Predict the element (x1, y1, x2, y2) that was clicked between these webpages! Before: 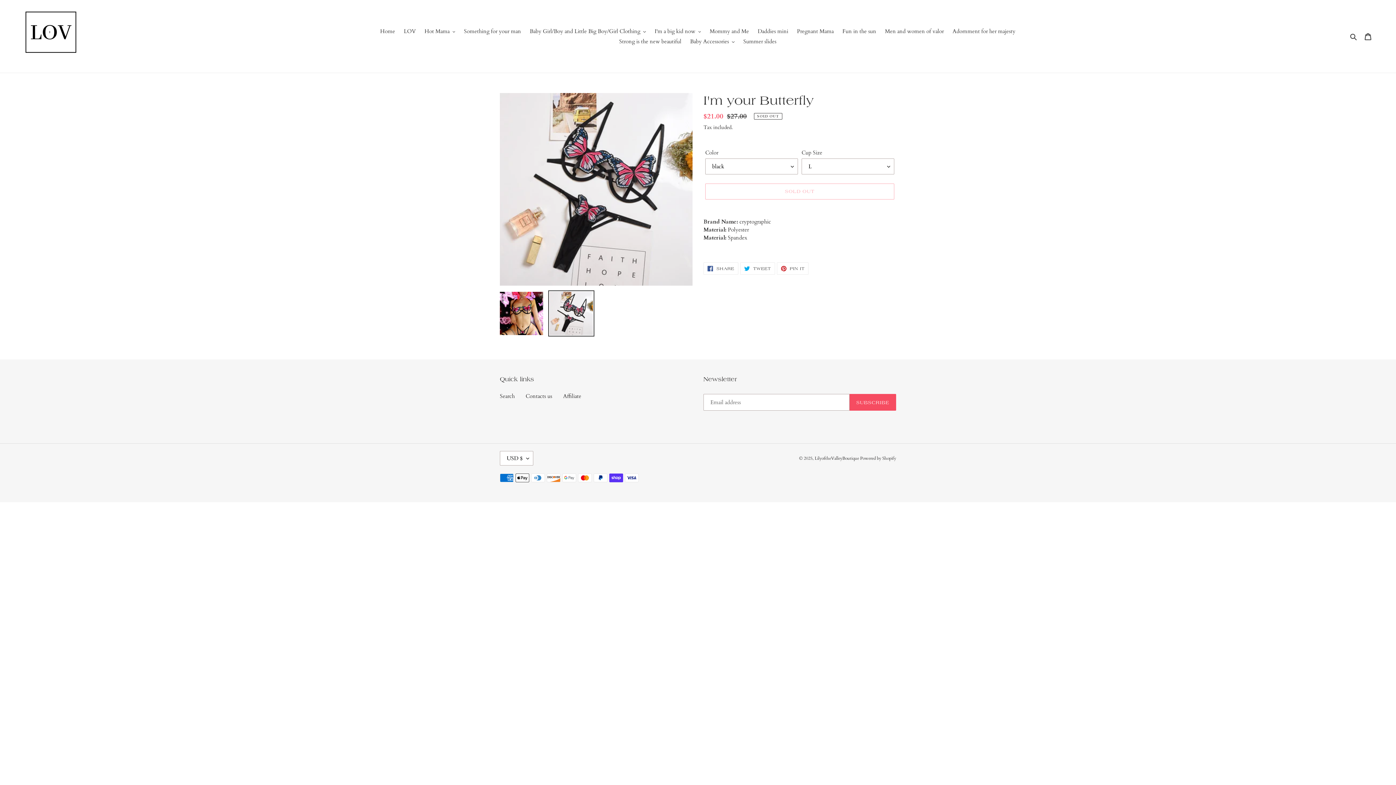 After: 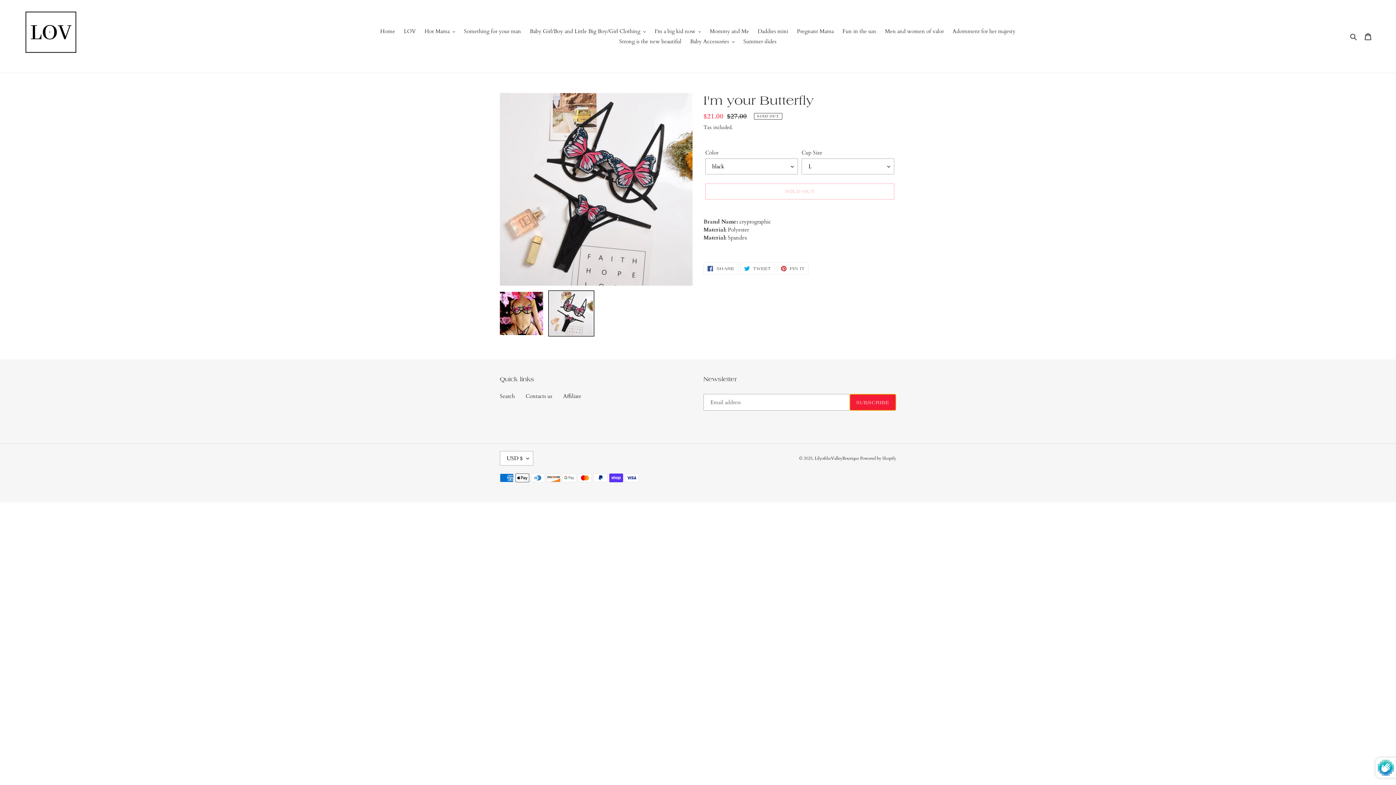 Action: bbox: (849, 394, 896, 410) label: SUBSCRIBE